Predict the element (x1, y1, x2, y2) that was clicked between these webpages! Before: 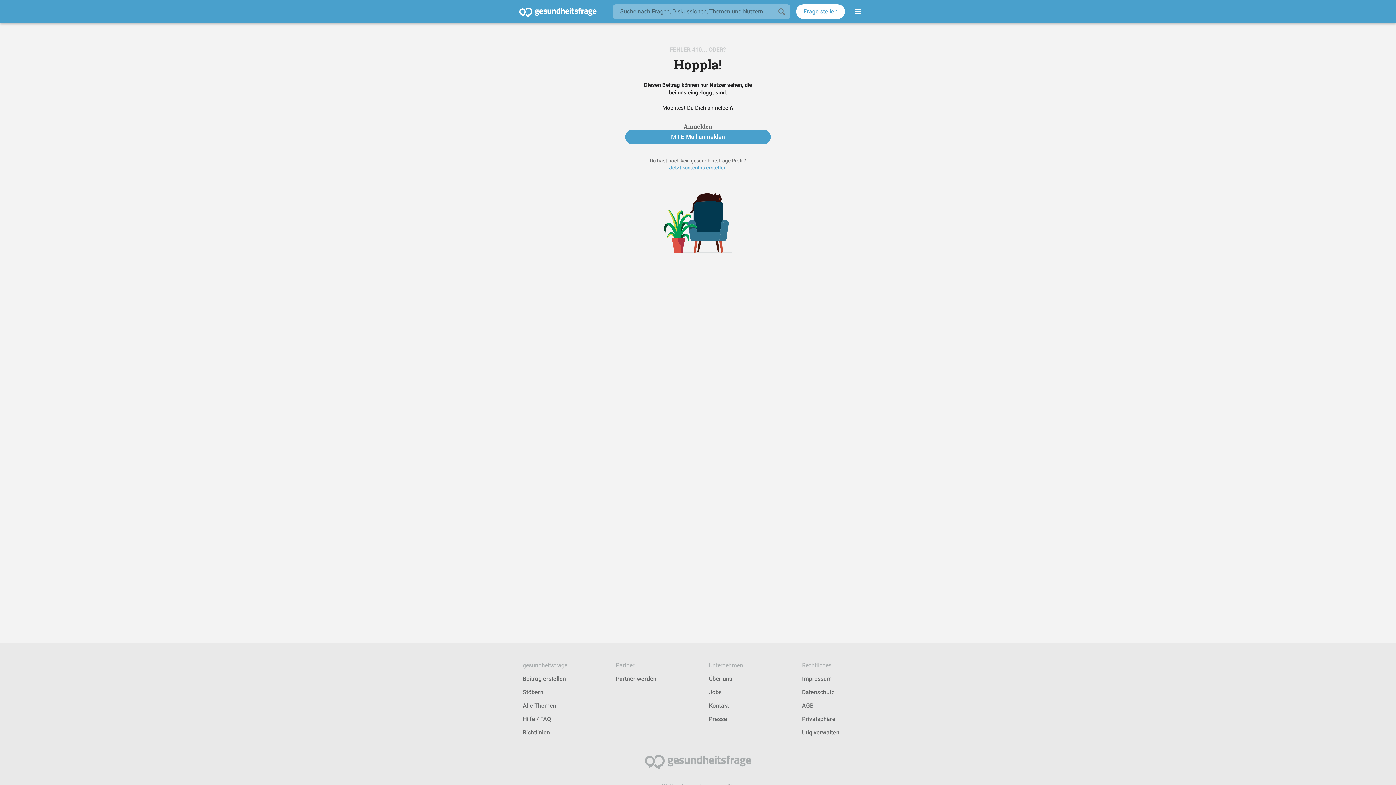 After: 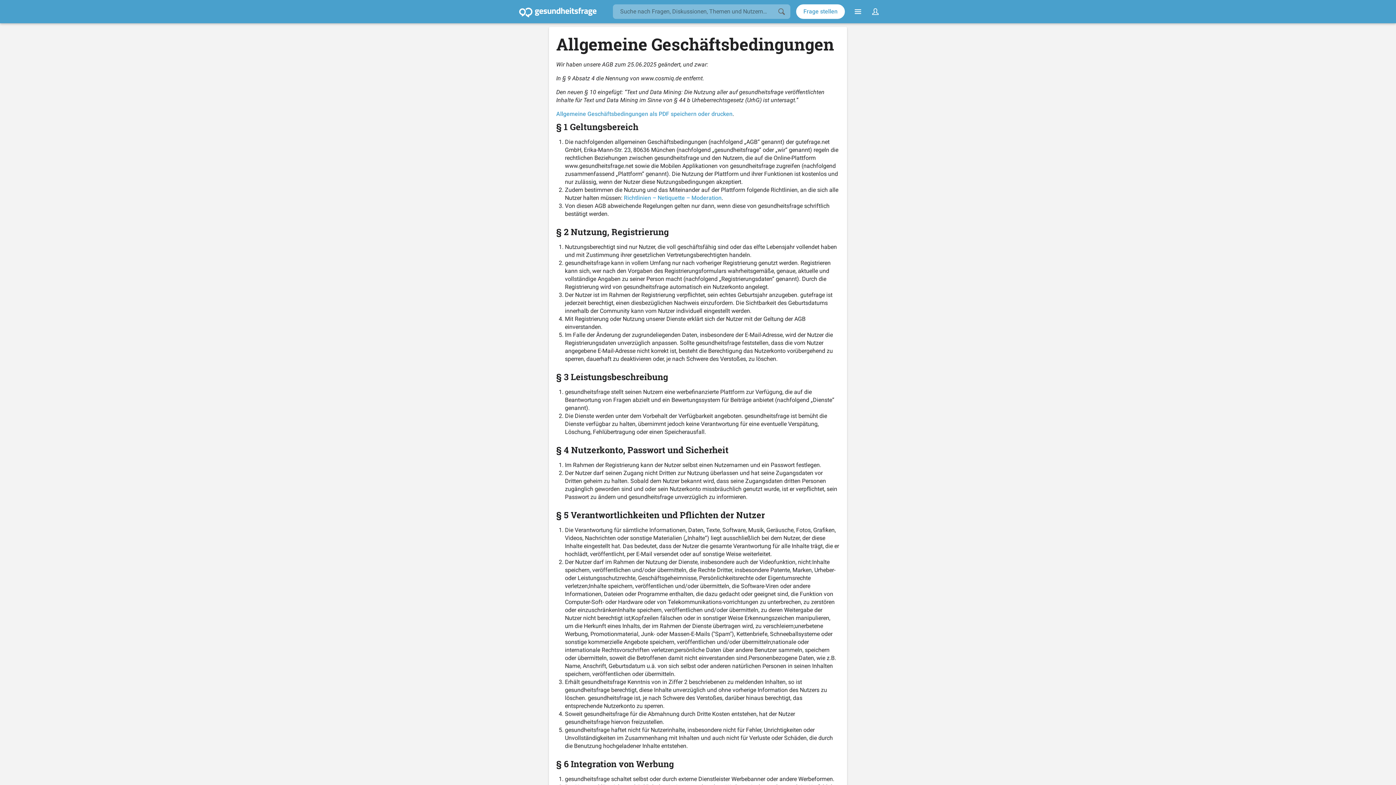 Action: bbox: (802, 702, 813, 709) label: AGB